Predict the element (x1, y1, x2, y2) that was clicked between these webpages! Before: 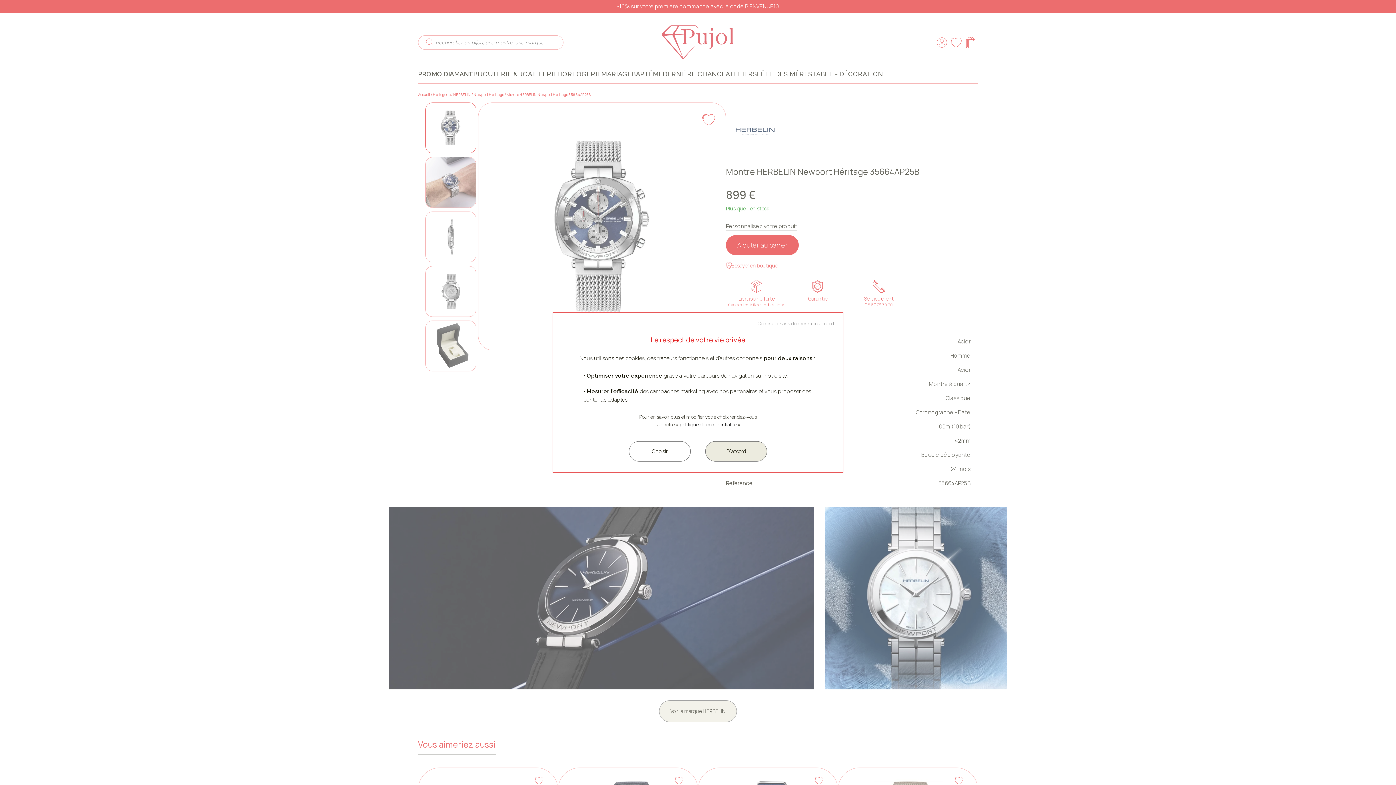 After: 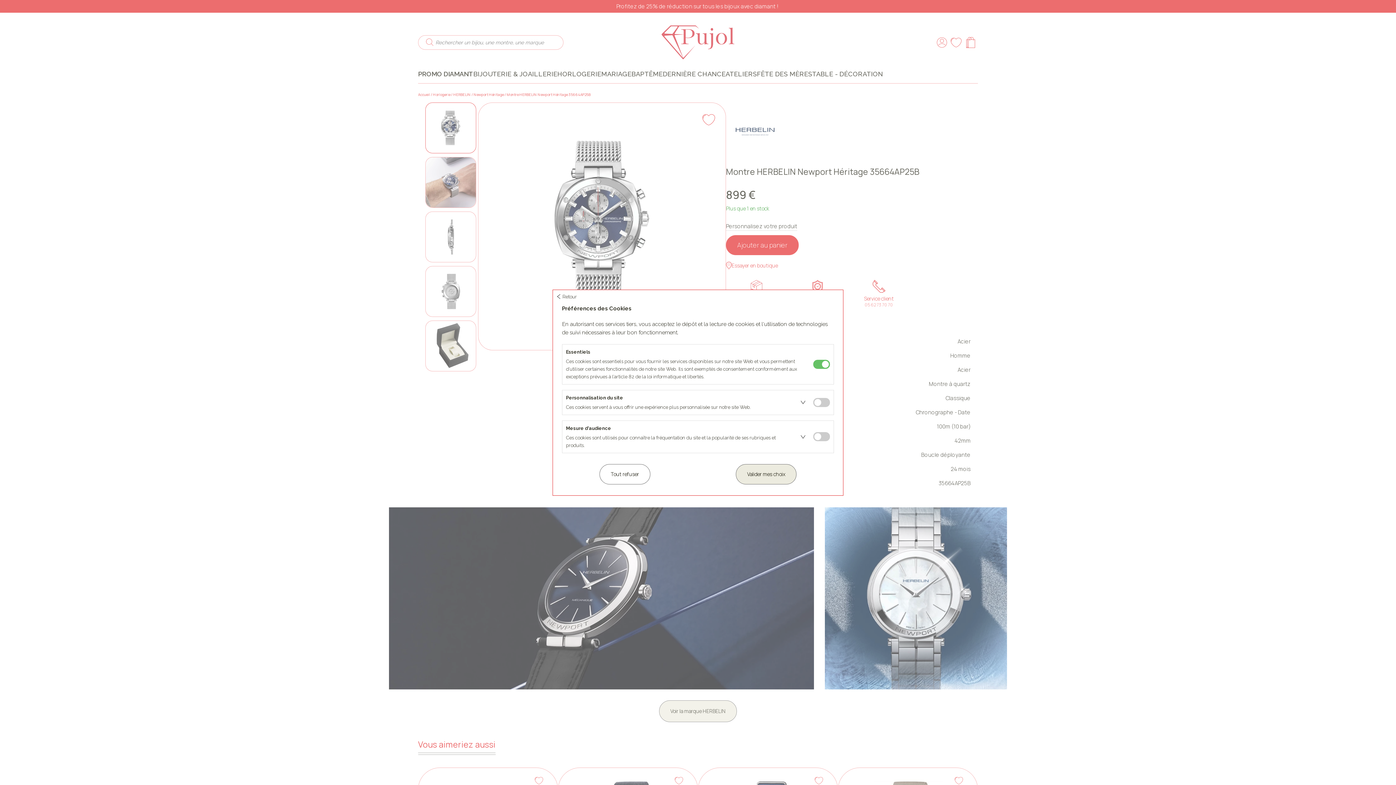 Action: bbox: (629, 441, 690, 461) label: Choisir